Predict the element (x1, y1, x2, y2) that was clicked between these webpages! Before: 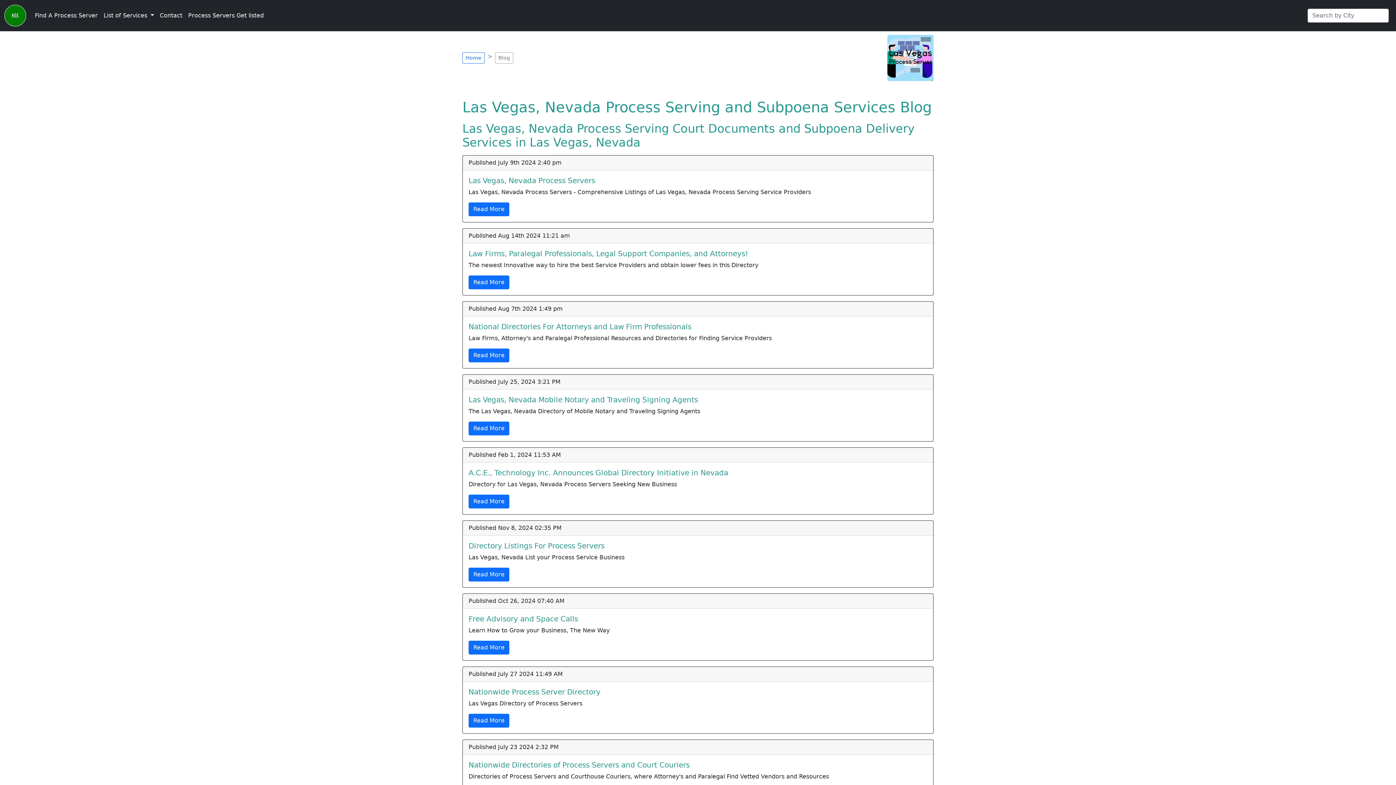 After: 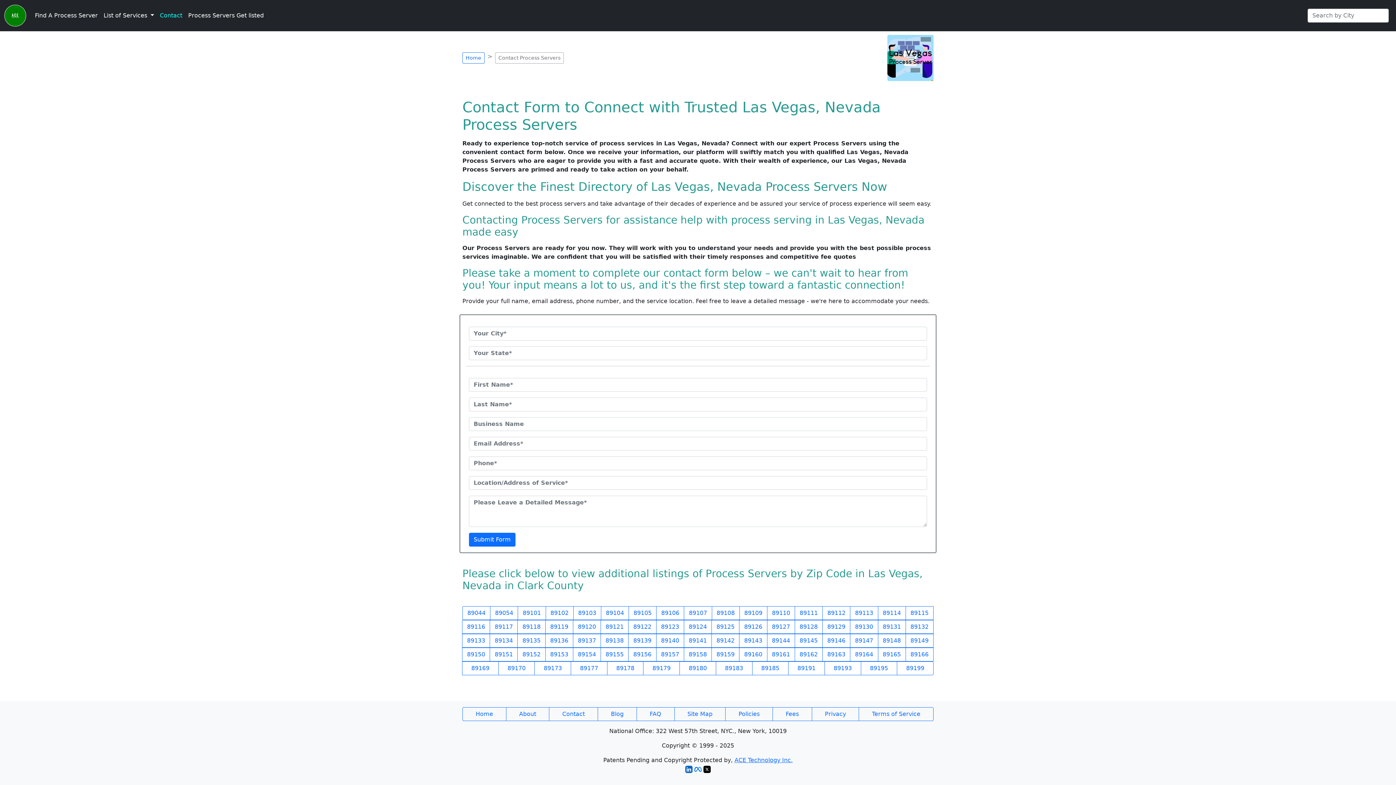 Action: label: Contact bbox: (156, 8, 185, 22)